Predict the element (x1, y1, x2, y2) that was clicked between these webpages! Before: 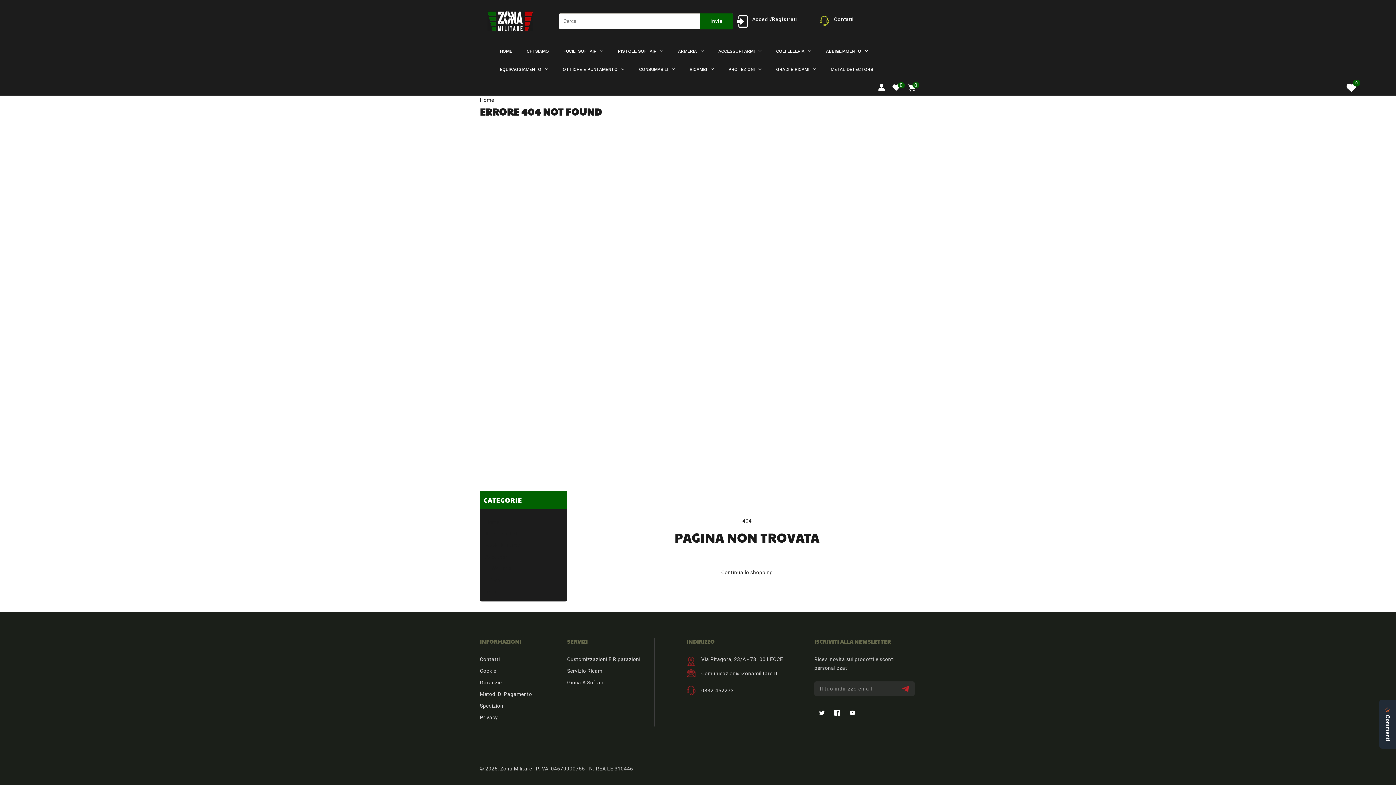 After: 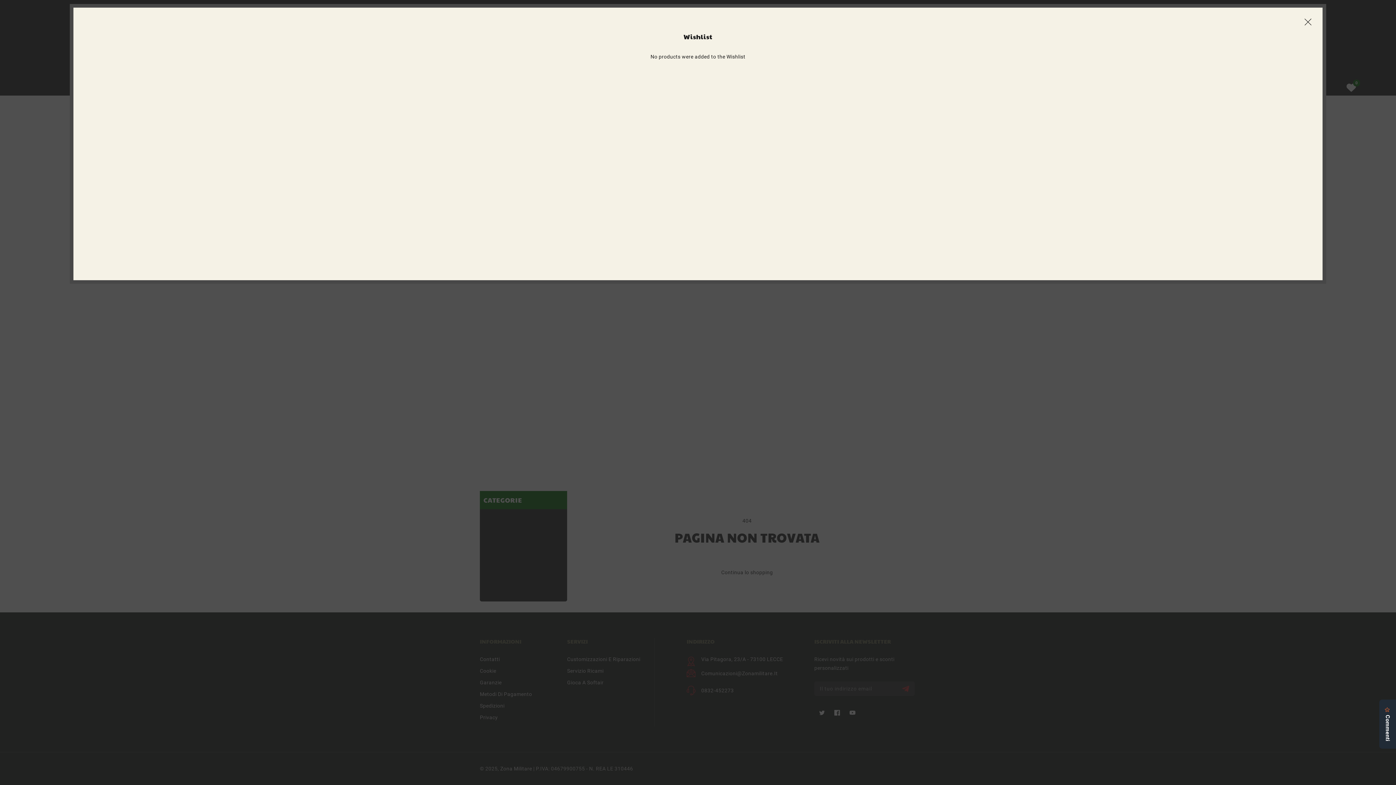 Action: bbox: (892, 84, 900, 91)